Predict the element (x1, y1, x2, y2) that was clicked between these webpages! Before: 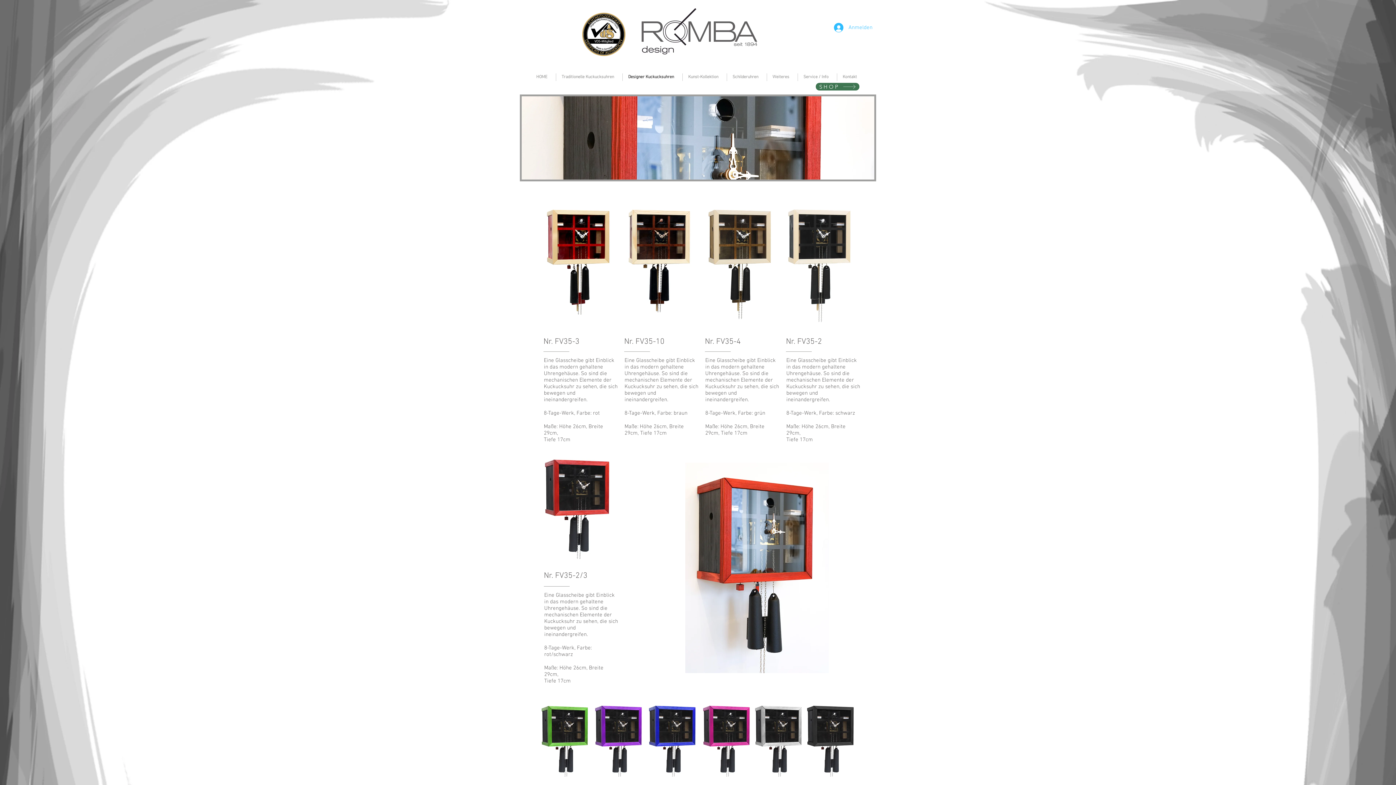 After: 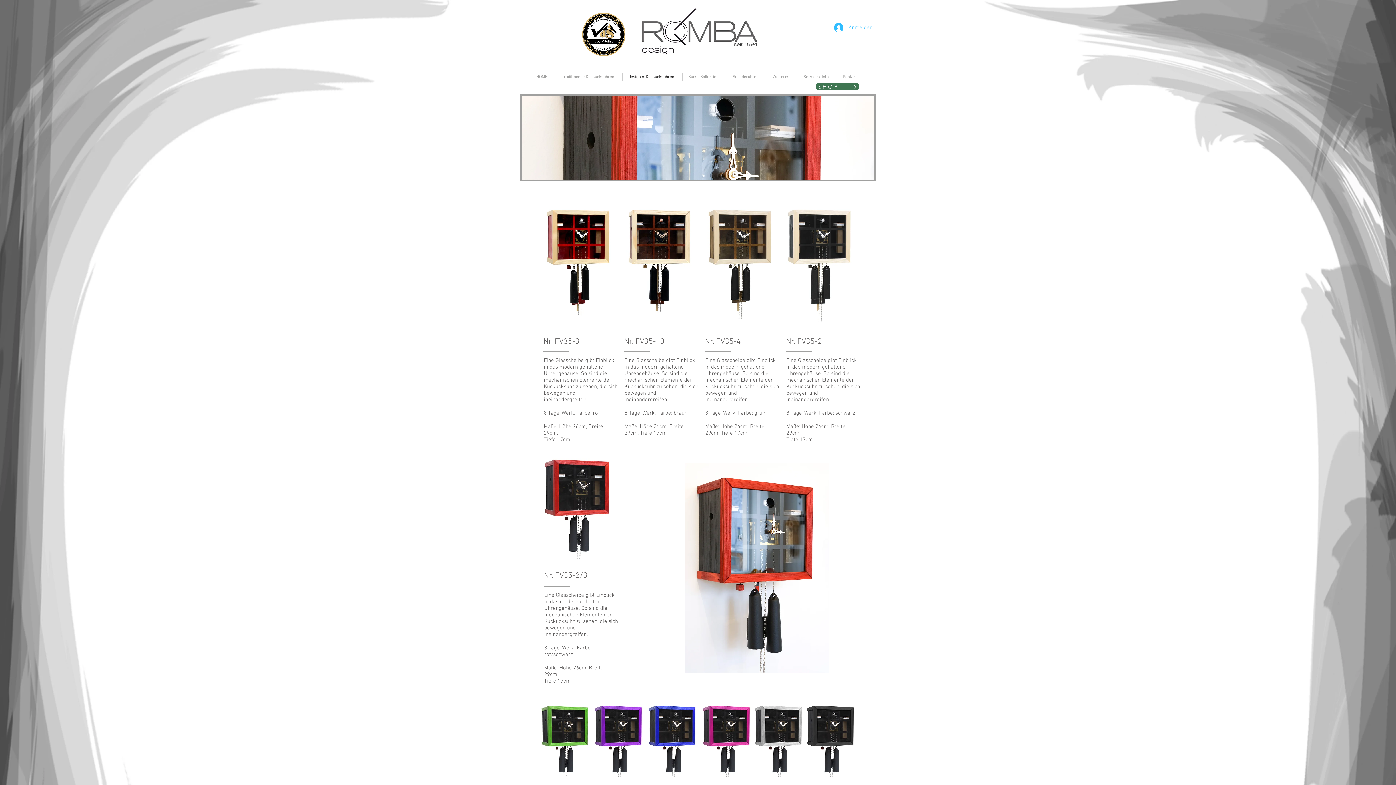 Action: bbox: (816, 82, 859, 90) label: SHOP